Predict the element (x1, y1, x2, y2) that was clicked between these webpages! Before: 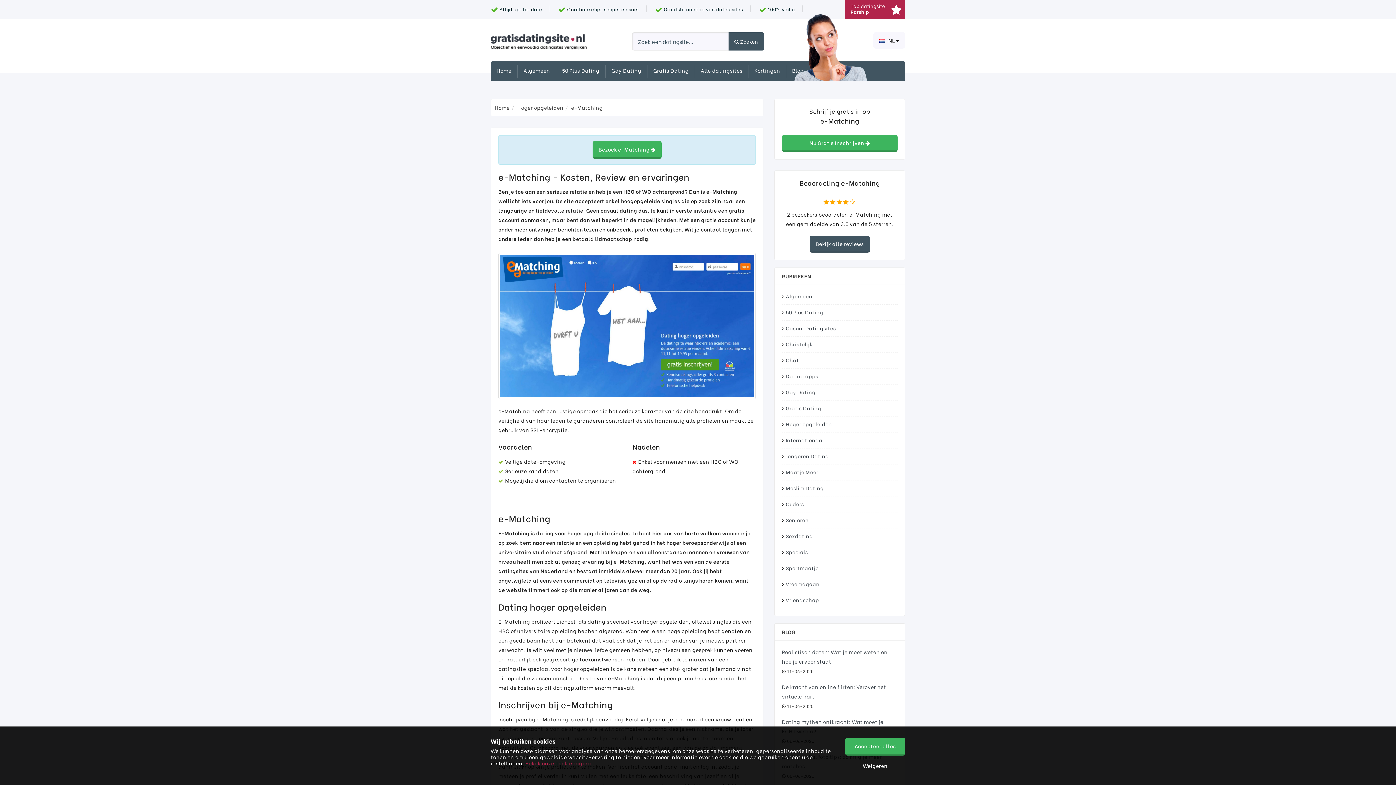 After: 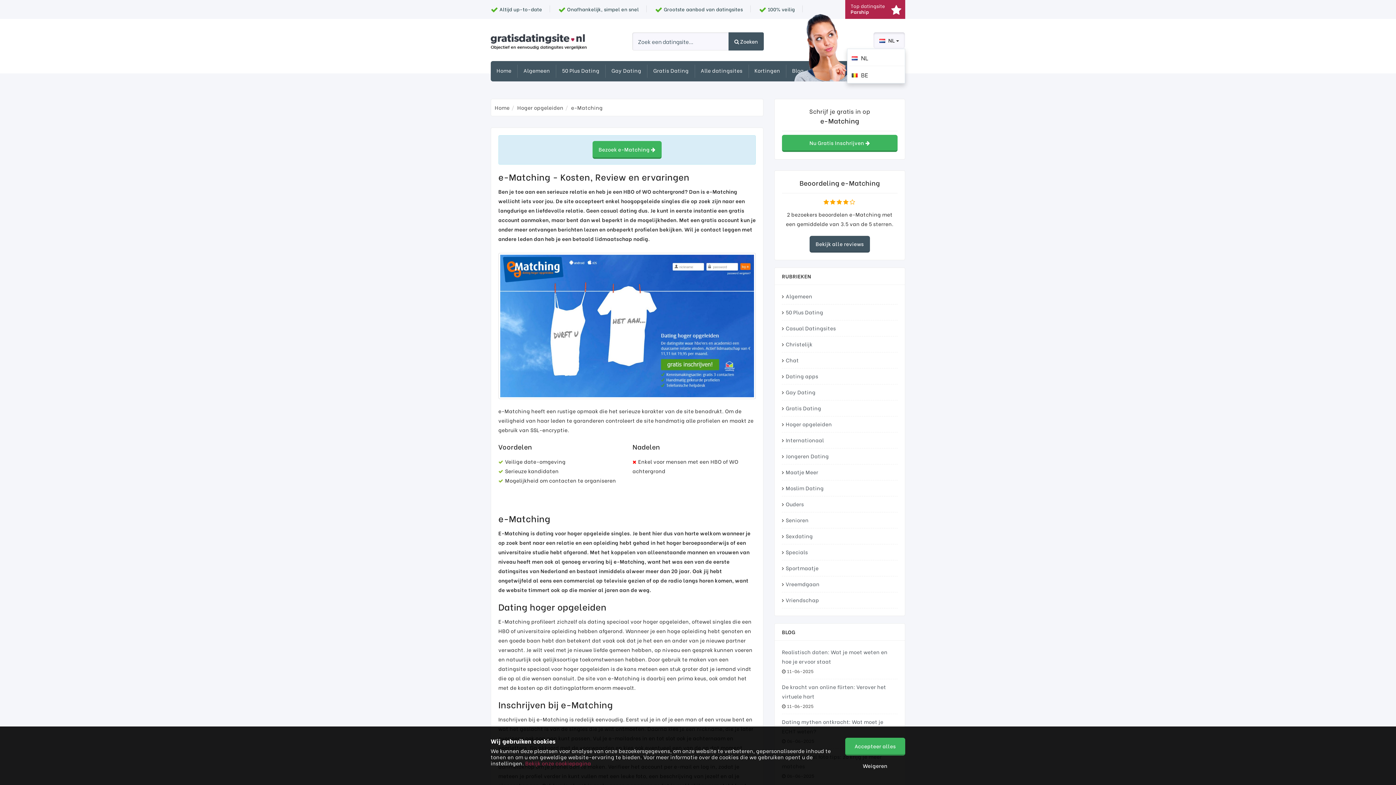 Action: bbox: (873, 32, 905, 48) label:  NL 